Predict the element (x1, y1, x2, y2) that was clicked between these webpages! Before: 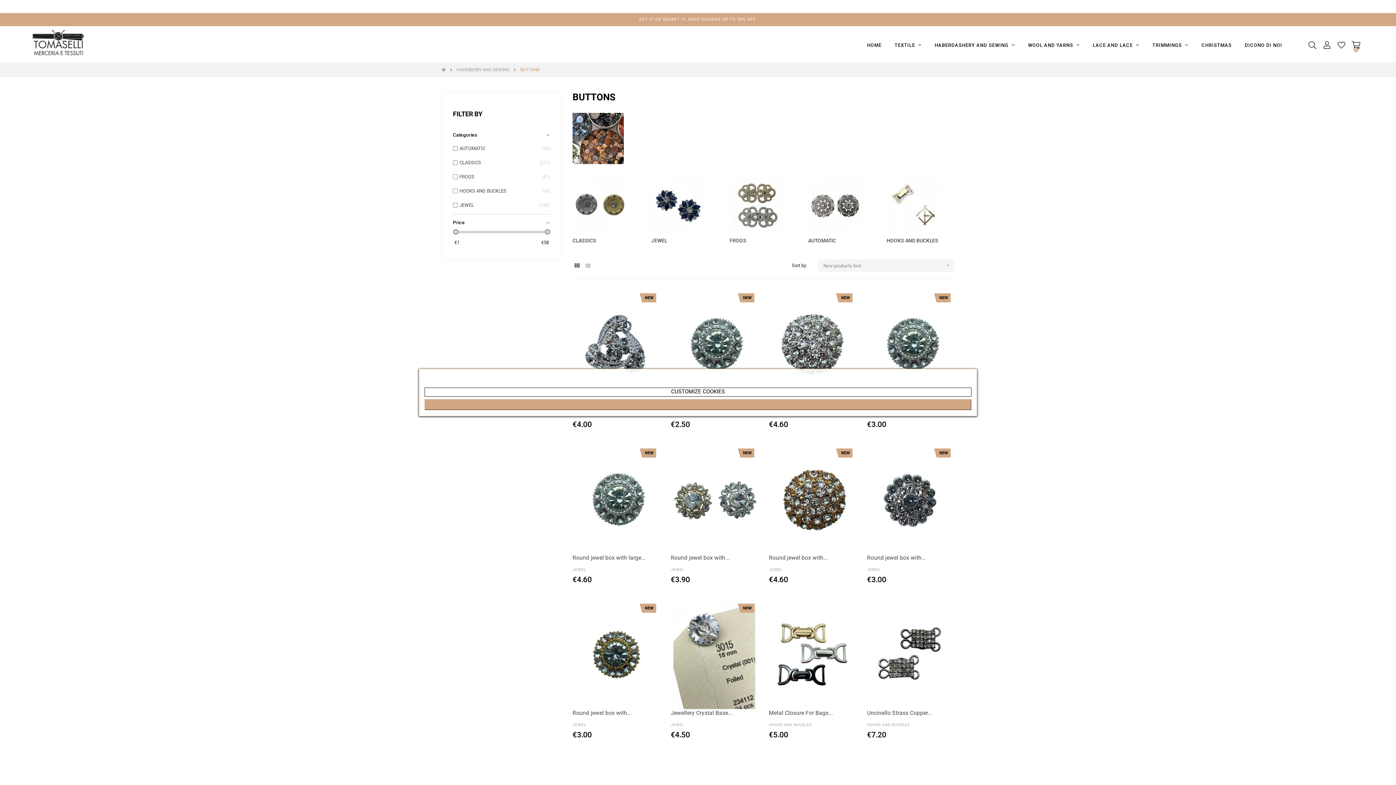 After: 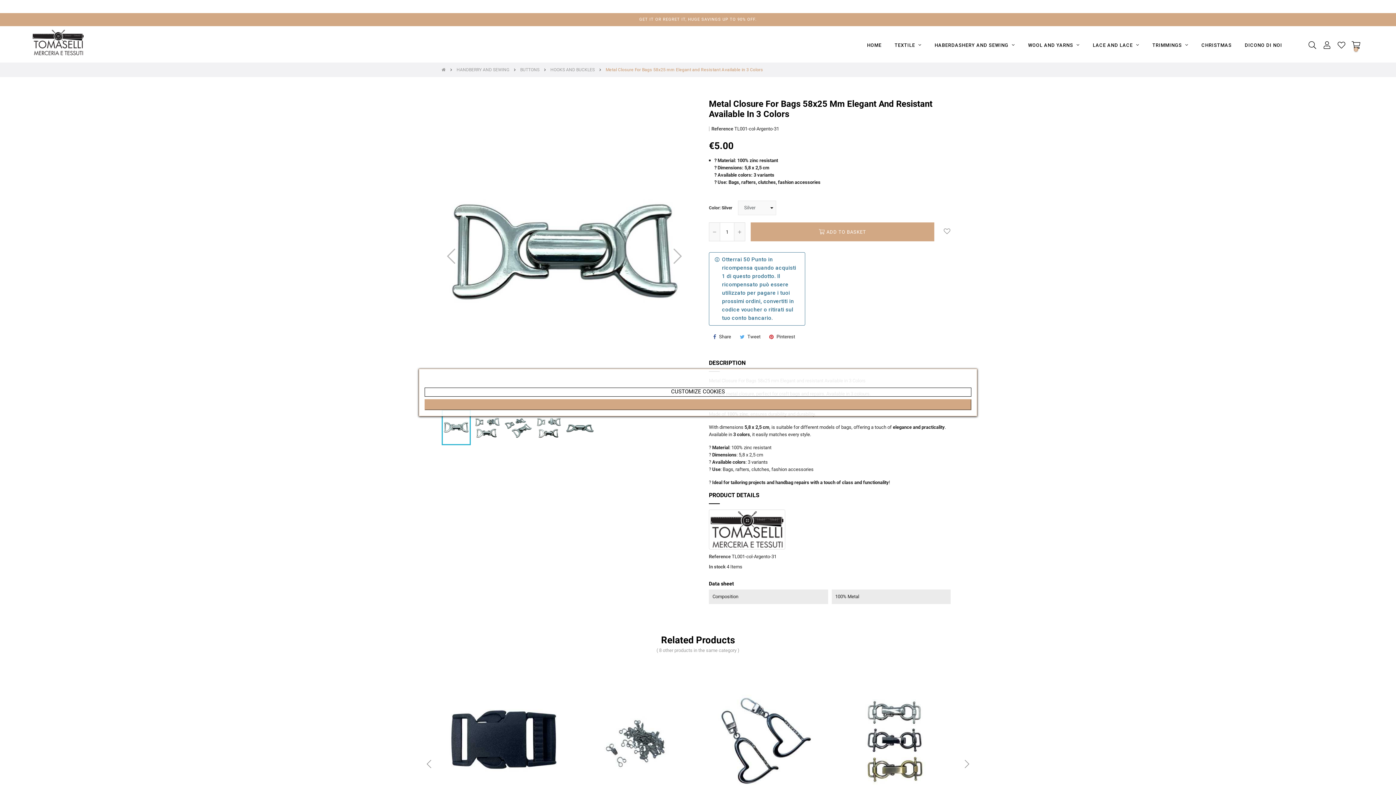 Action: bbox: (769, 600, 856, 709)